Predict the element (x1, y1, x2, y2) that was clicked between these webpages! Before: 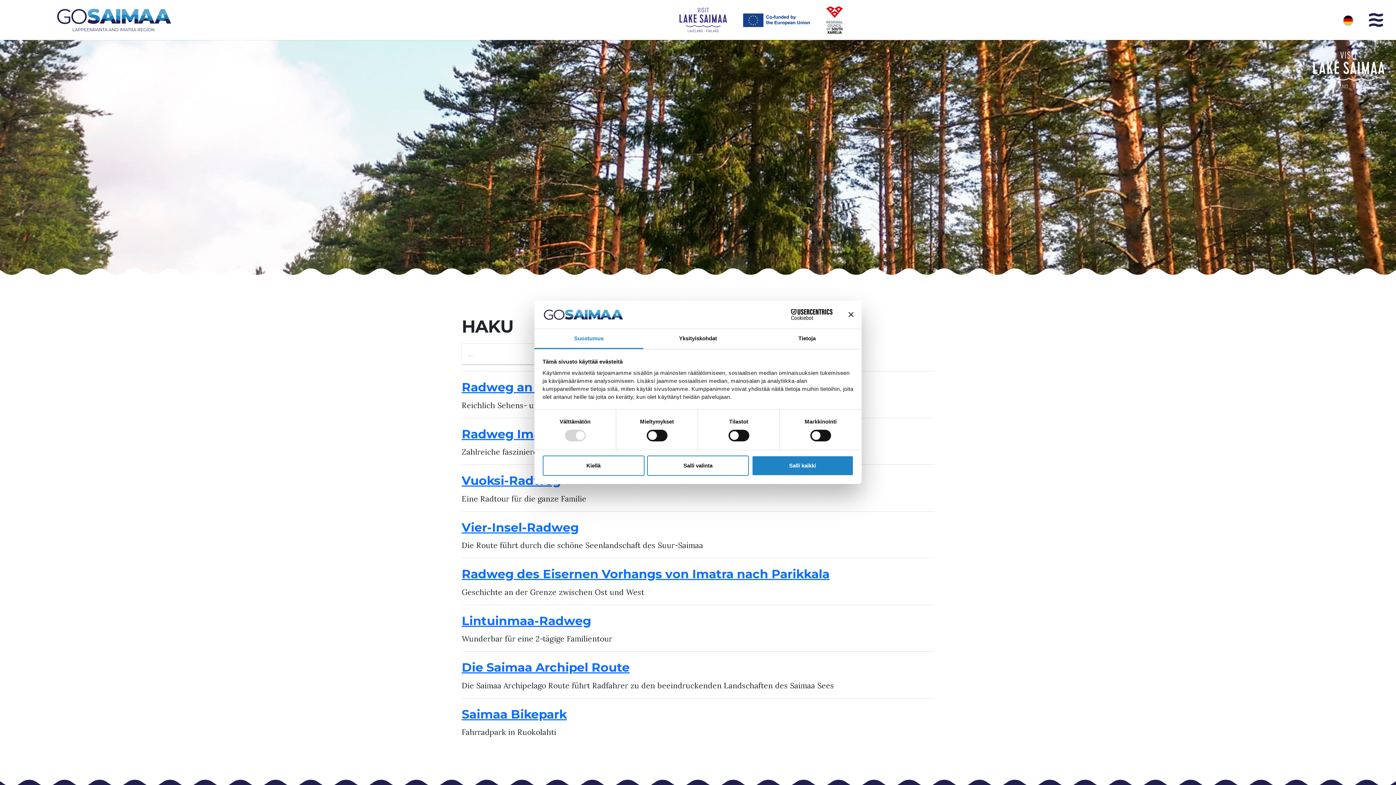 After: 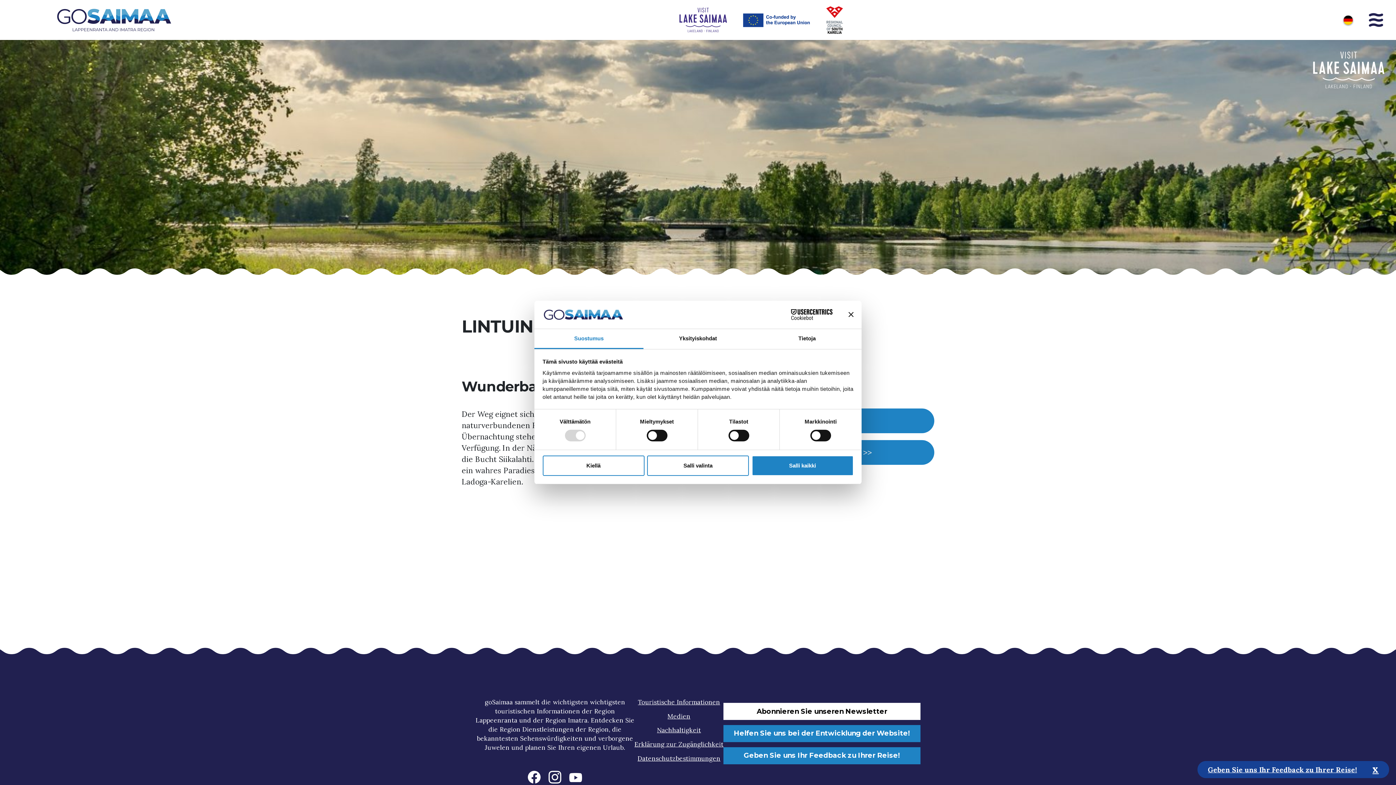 Action: label: Lintuinmaa-Radweg bbox: (461, 613, 591, 628)